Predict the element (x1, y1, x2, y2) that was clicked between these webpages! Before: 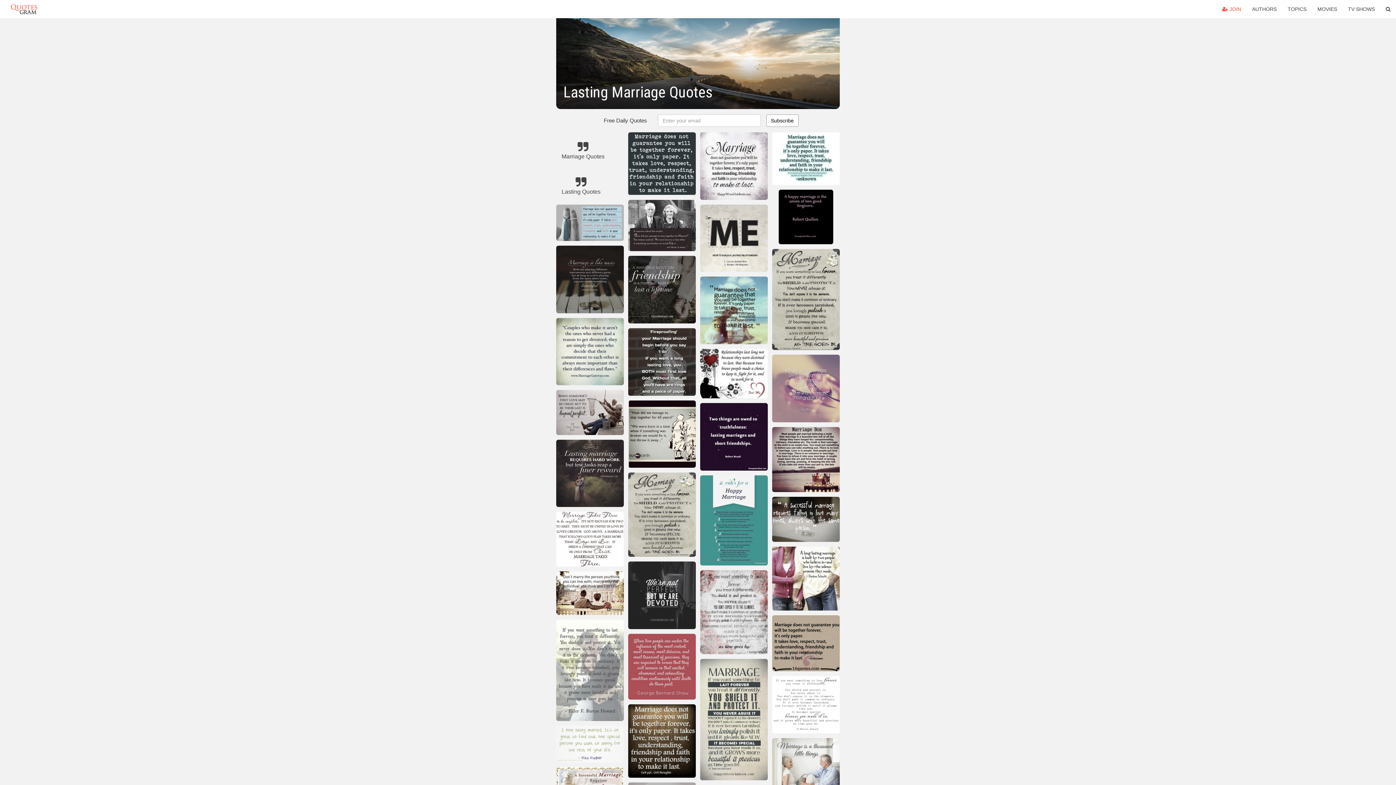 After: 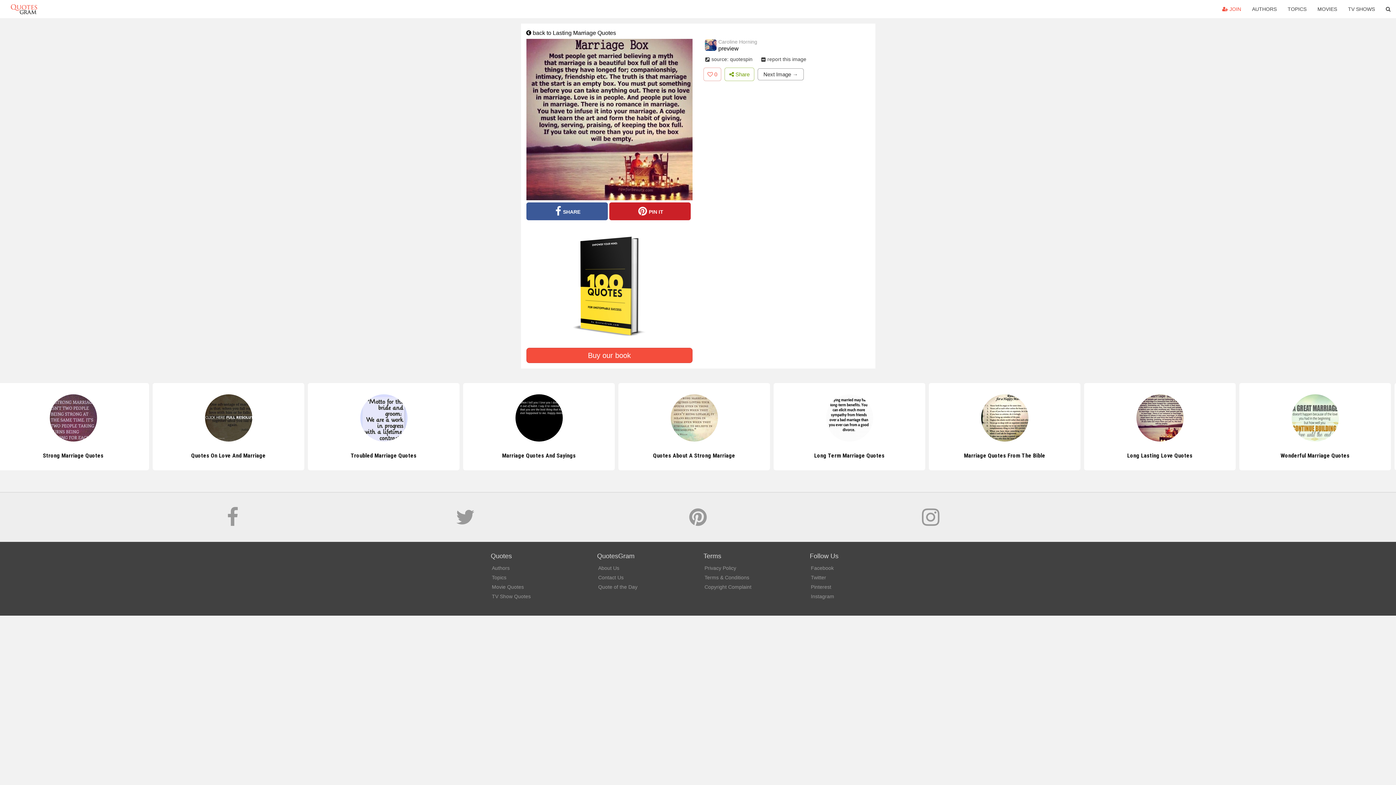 Action: bbox: (772, 427, 840, 495)